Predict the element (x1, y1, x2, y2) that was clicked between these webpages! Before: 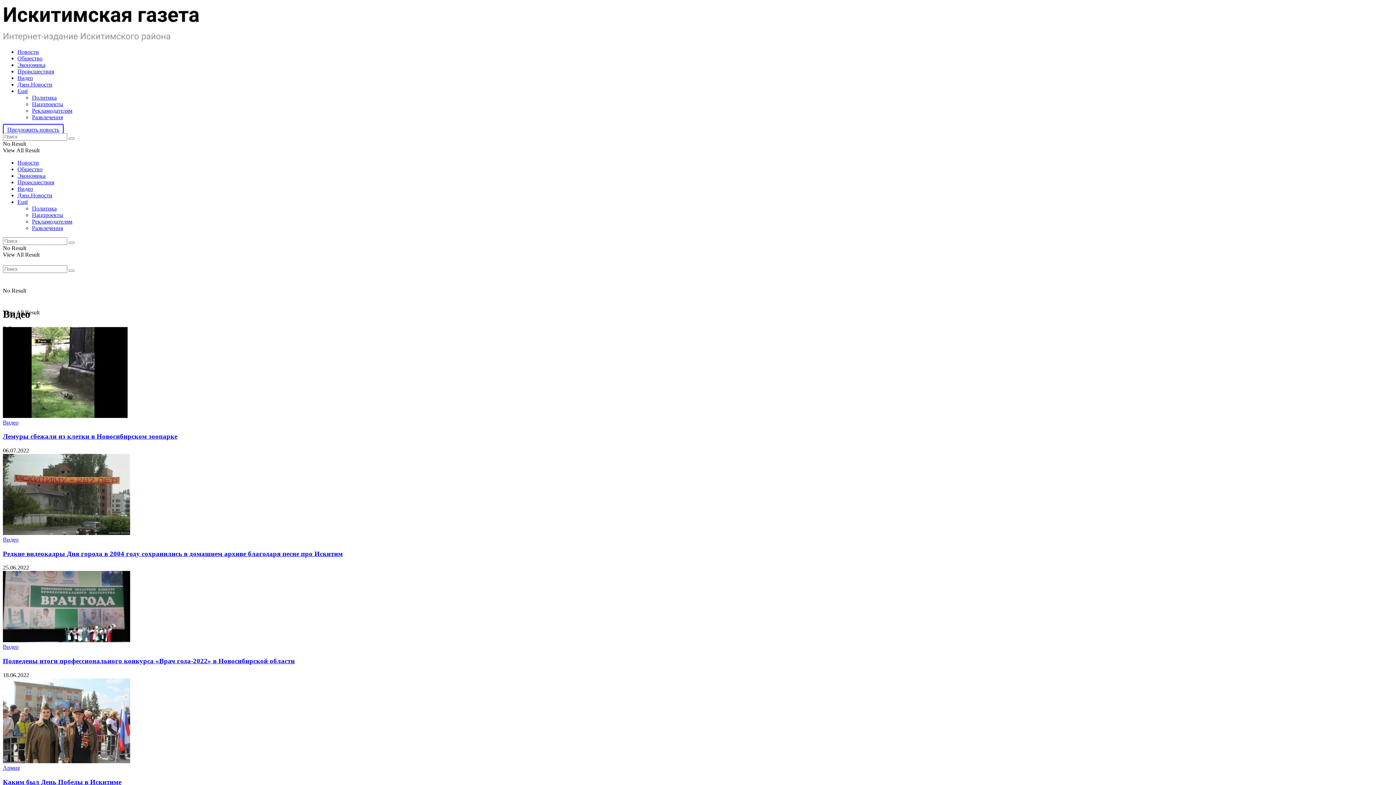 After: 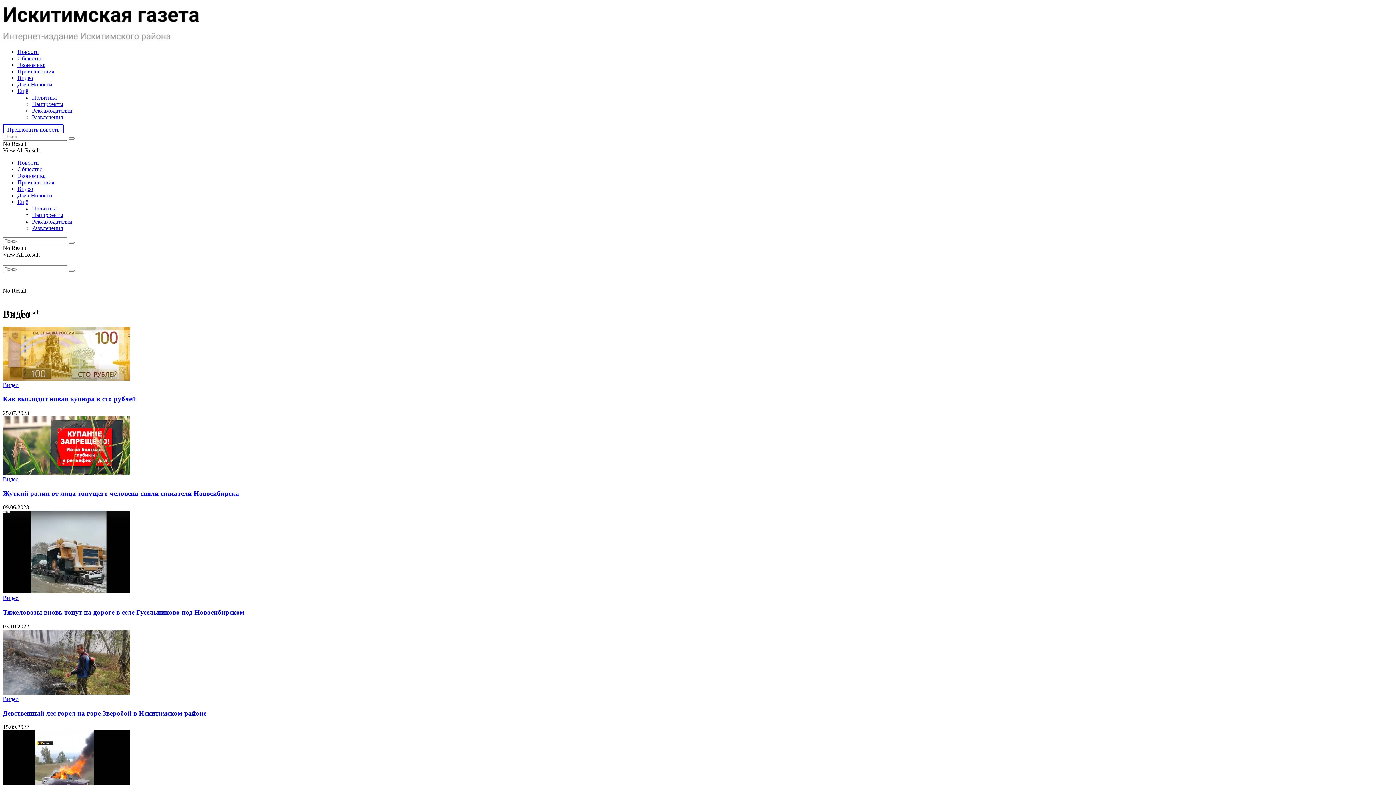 Action: label: Видео bbox: (17, 185, 33, 192)